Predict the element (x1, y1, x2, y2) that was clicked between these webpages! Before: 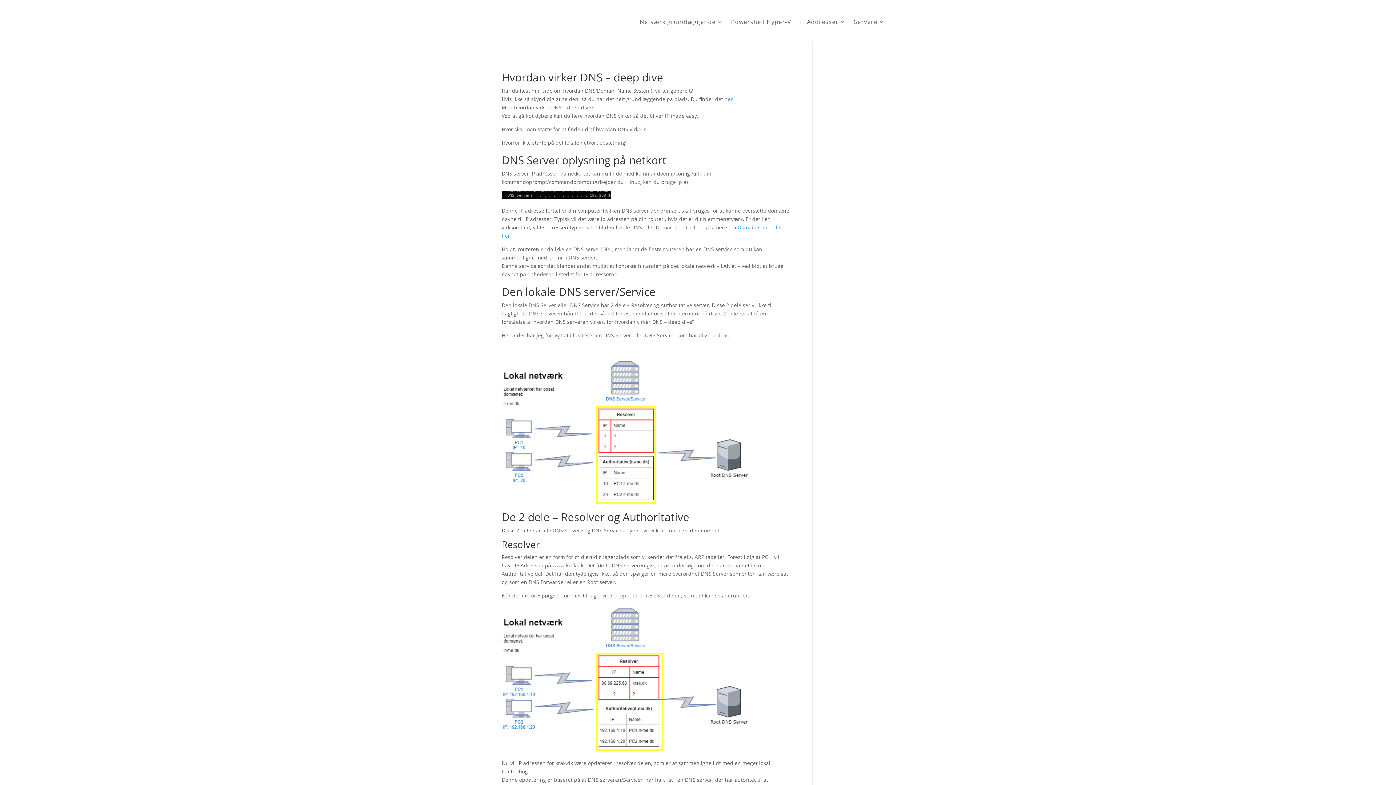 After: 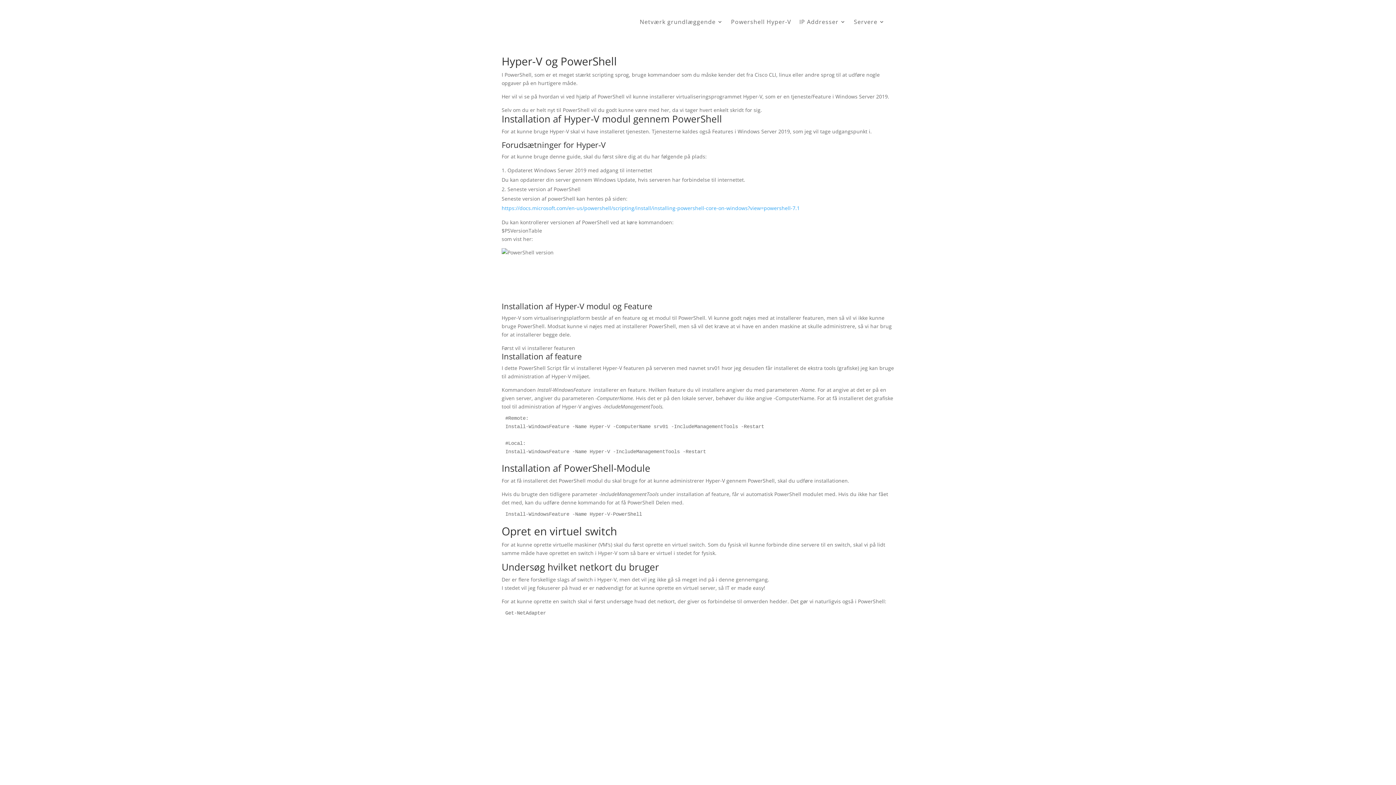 Action: label: Powershell Hyper-V bbox: (731, 19, 791, 27)